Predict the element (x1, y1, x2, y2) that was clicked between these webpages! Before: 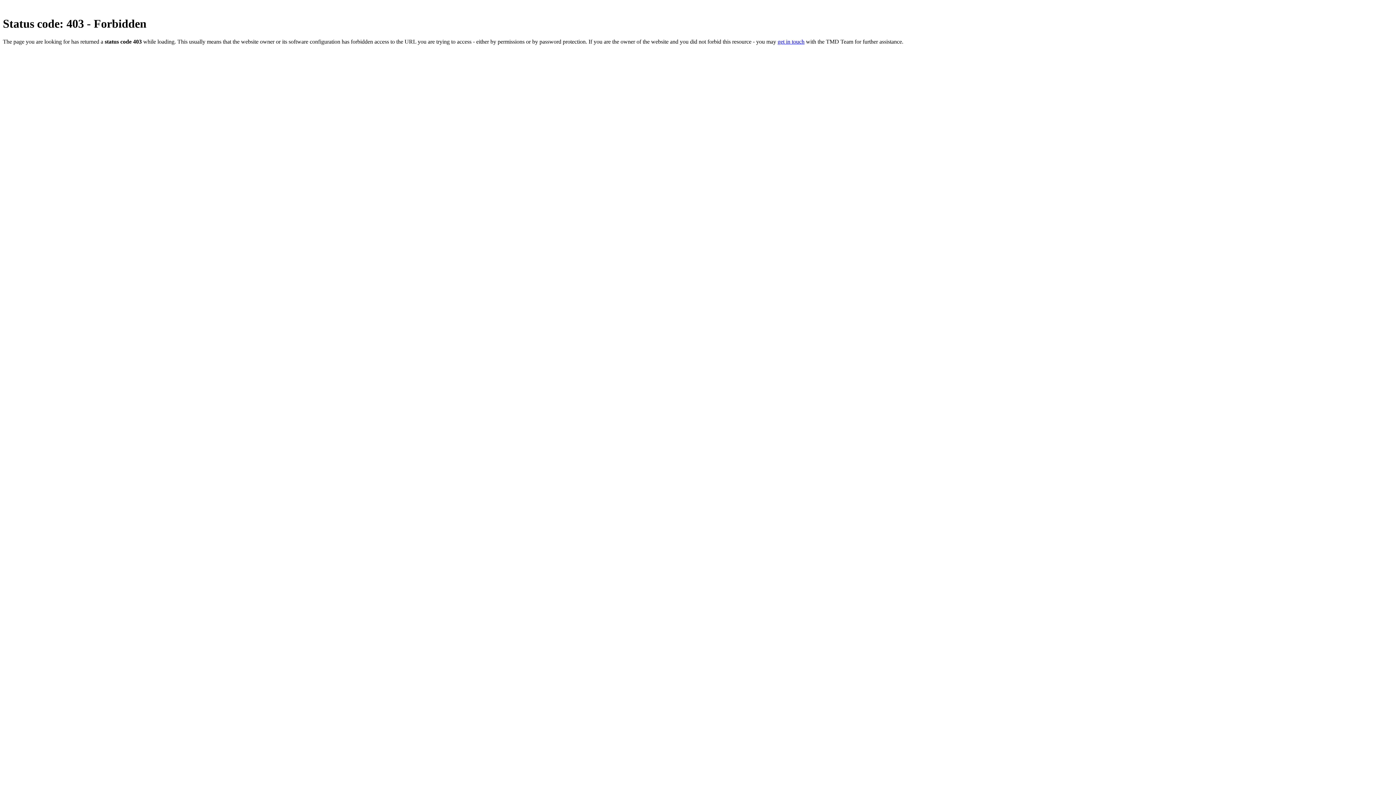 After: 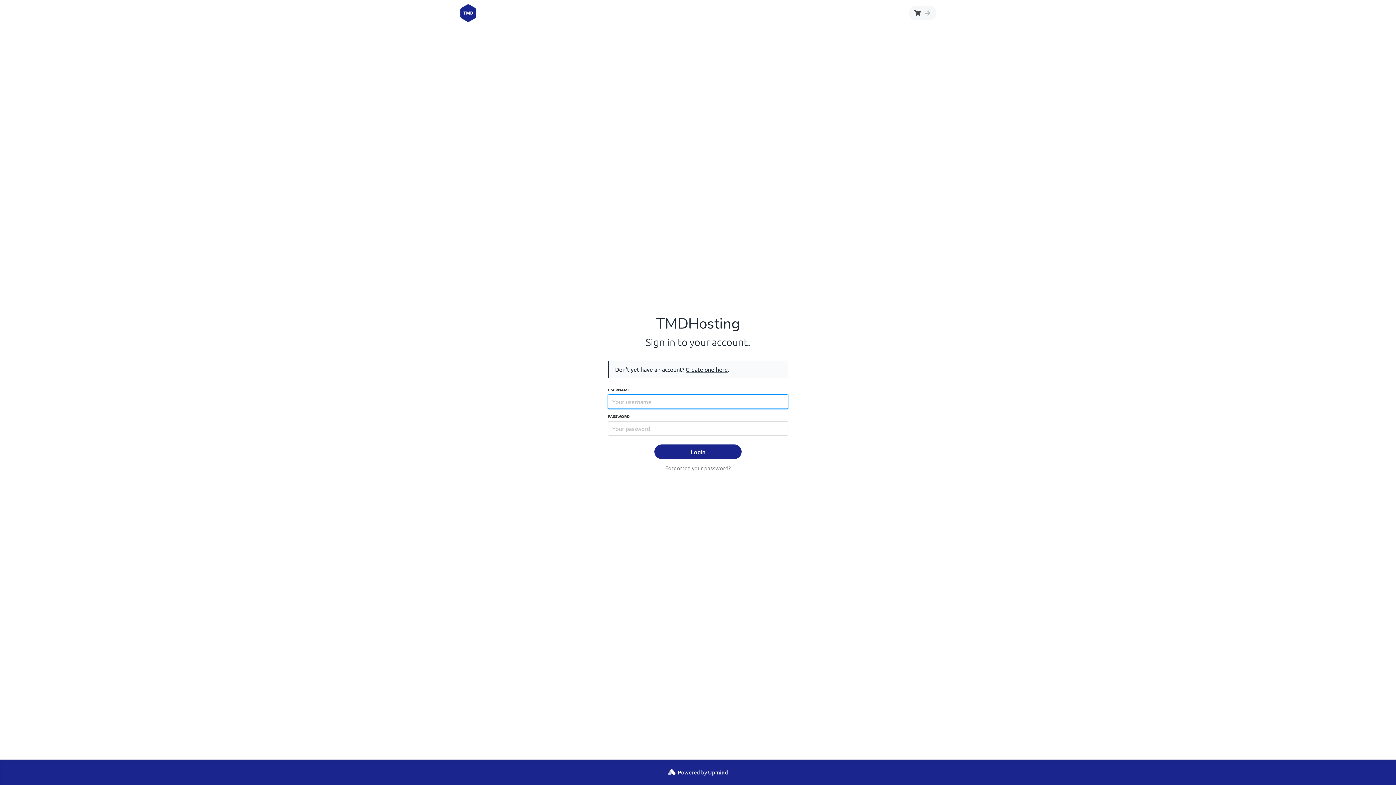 Action: bbox: (777, 38, 804, 44) label: get in touch